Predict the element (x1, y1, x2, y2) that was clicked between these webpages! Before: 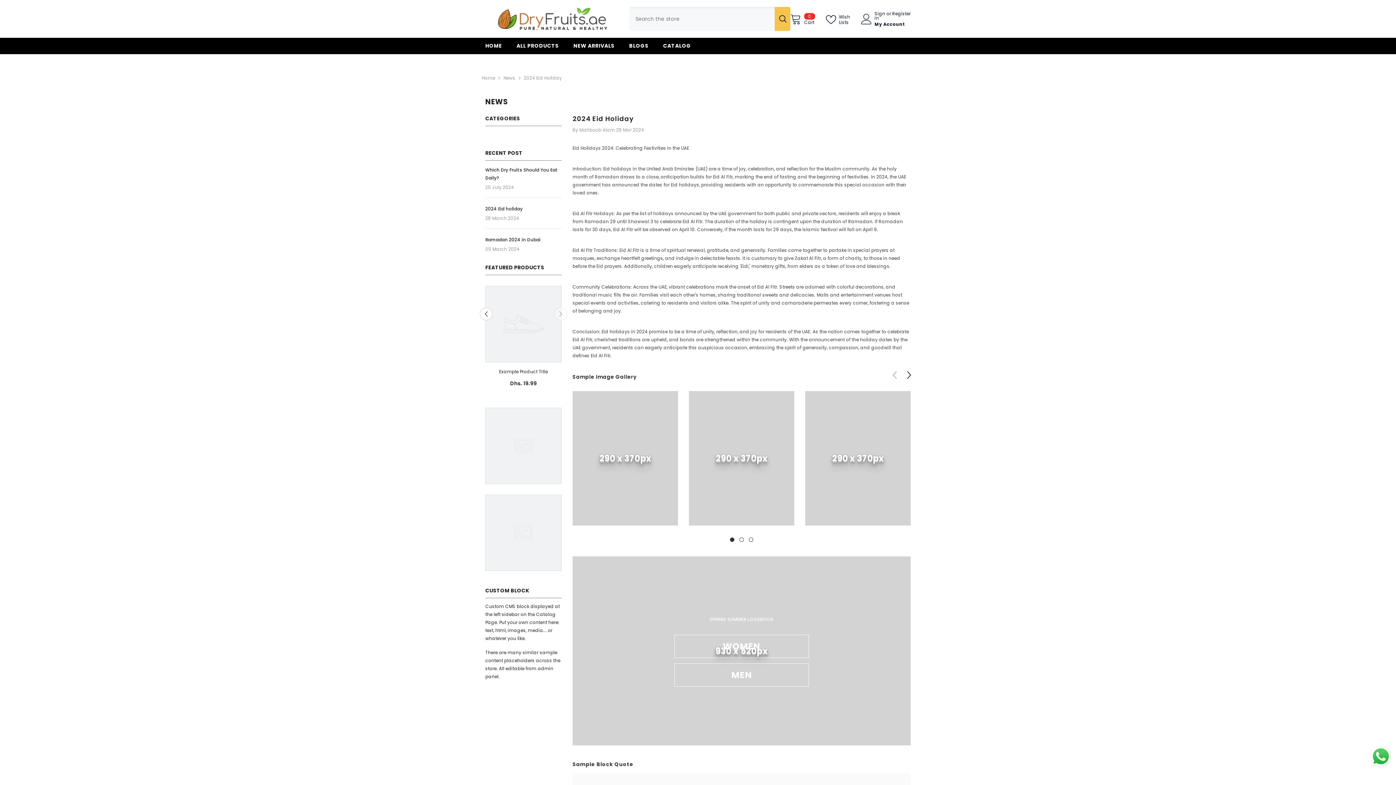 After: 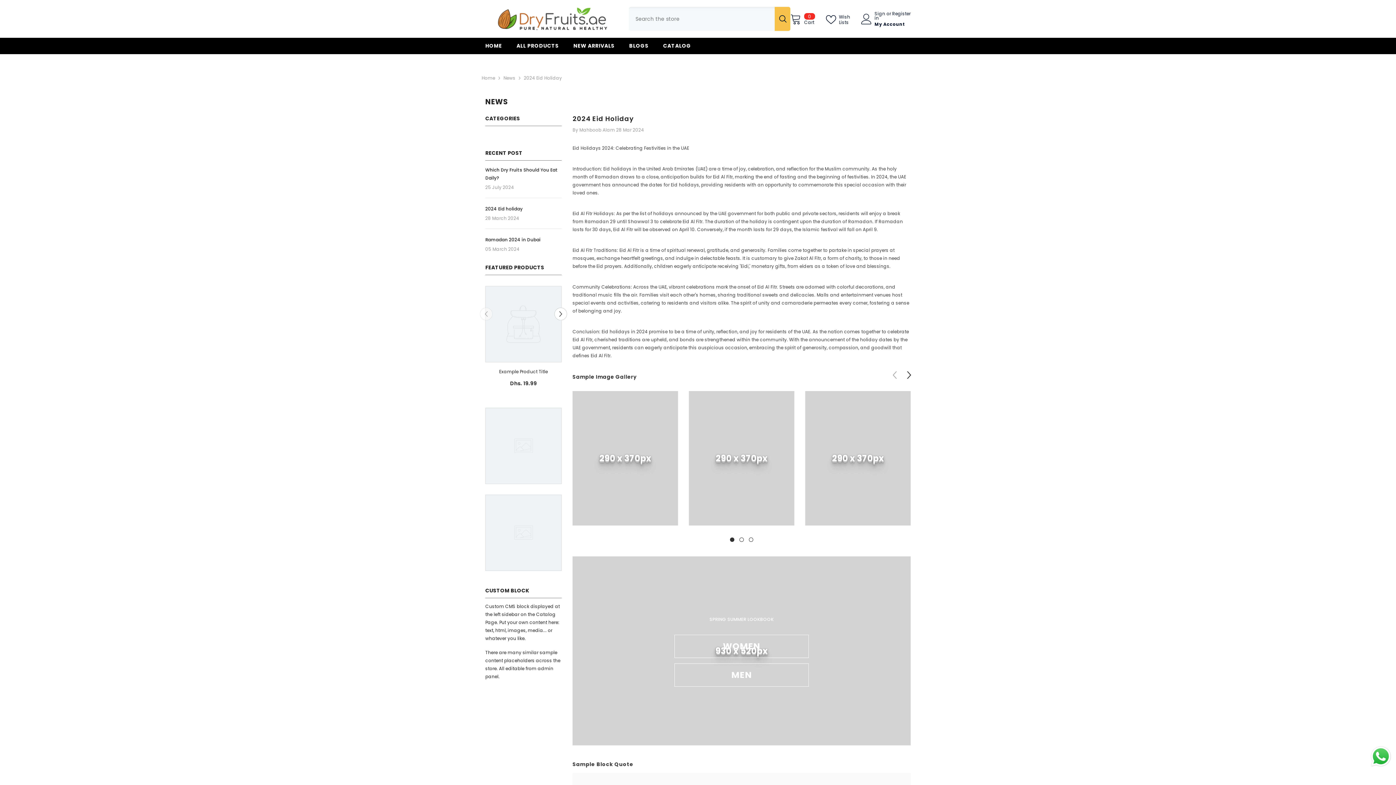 Action: bbox: (1369, 745, 1392, 768) label: Send a message via WhatsApp